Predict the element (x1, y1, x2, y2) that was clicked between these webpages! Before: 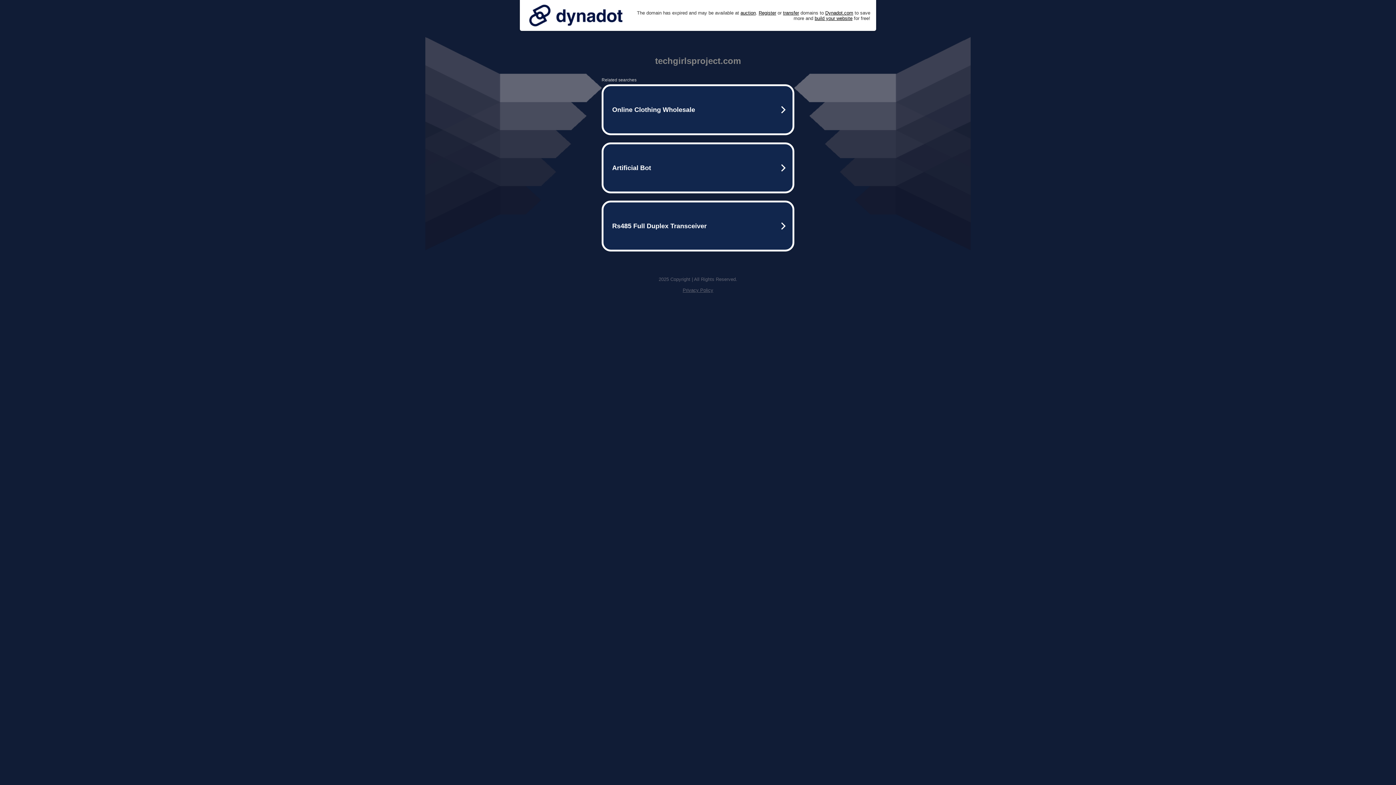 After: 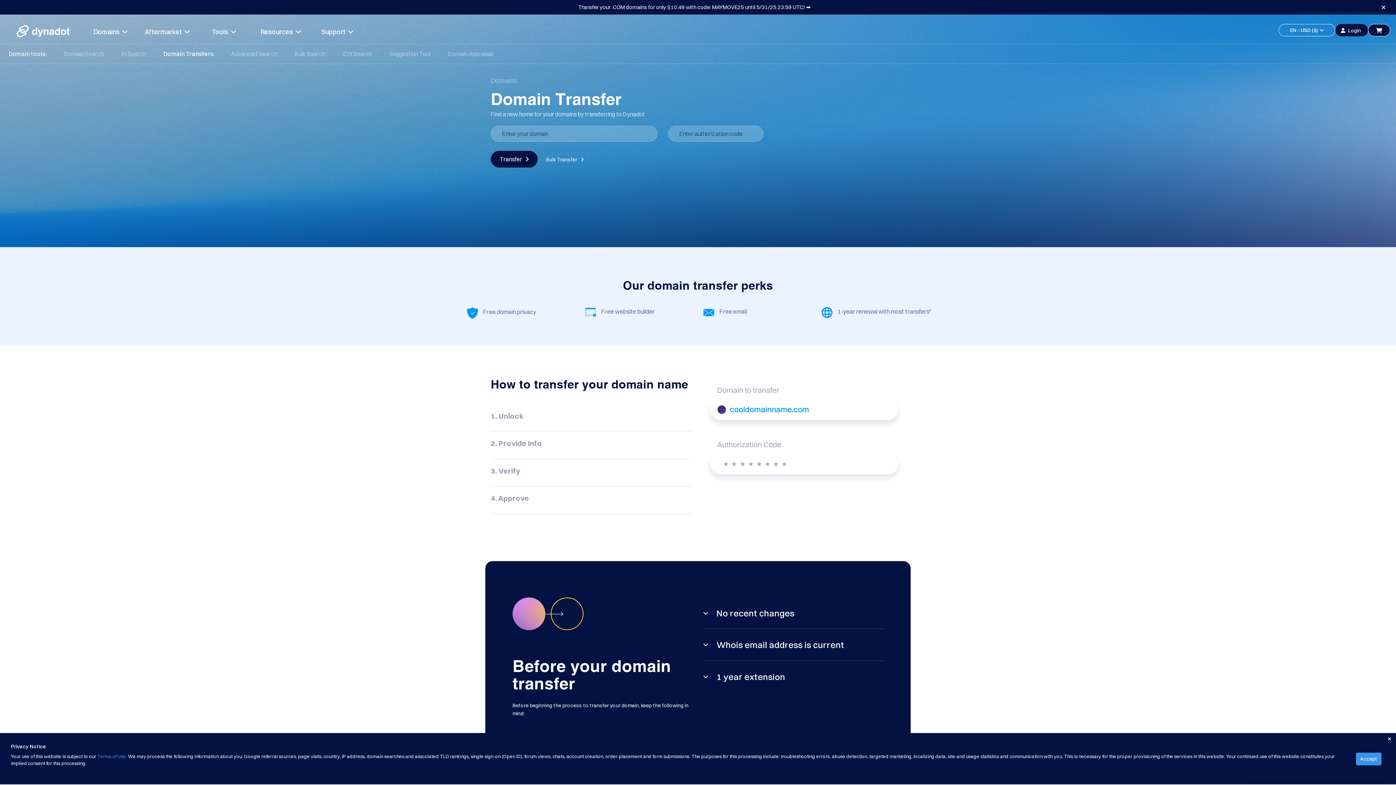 Action: bbox: (783, 10, 799, 15) label: transfer